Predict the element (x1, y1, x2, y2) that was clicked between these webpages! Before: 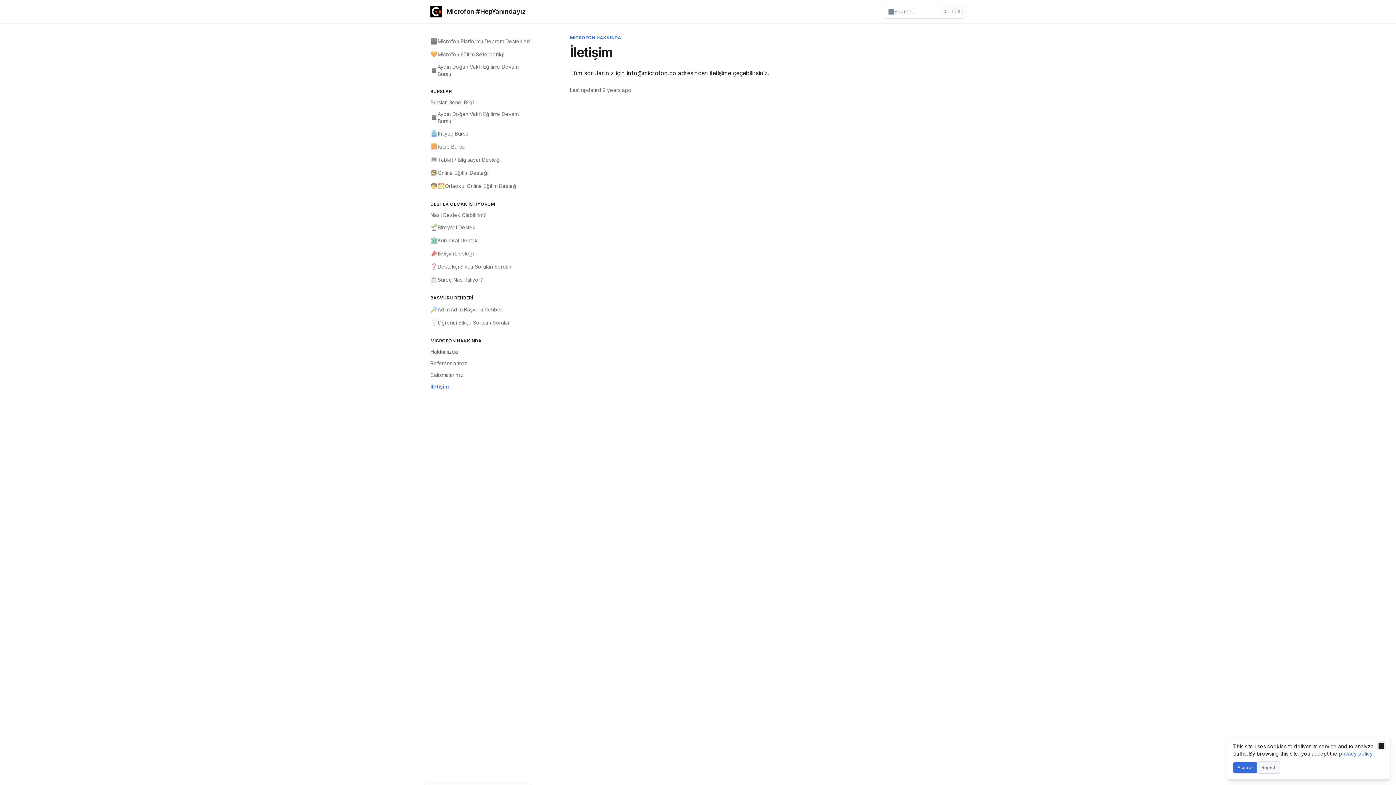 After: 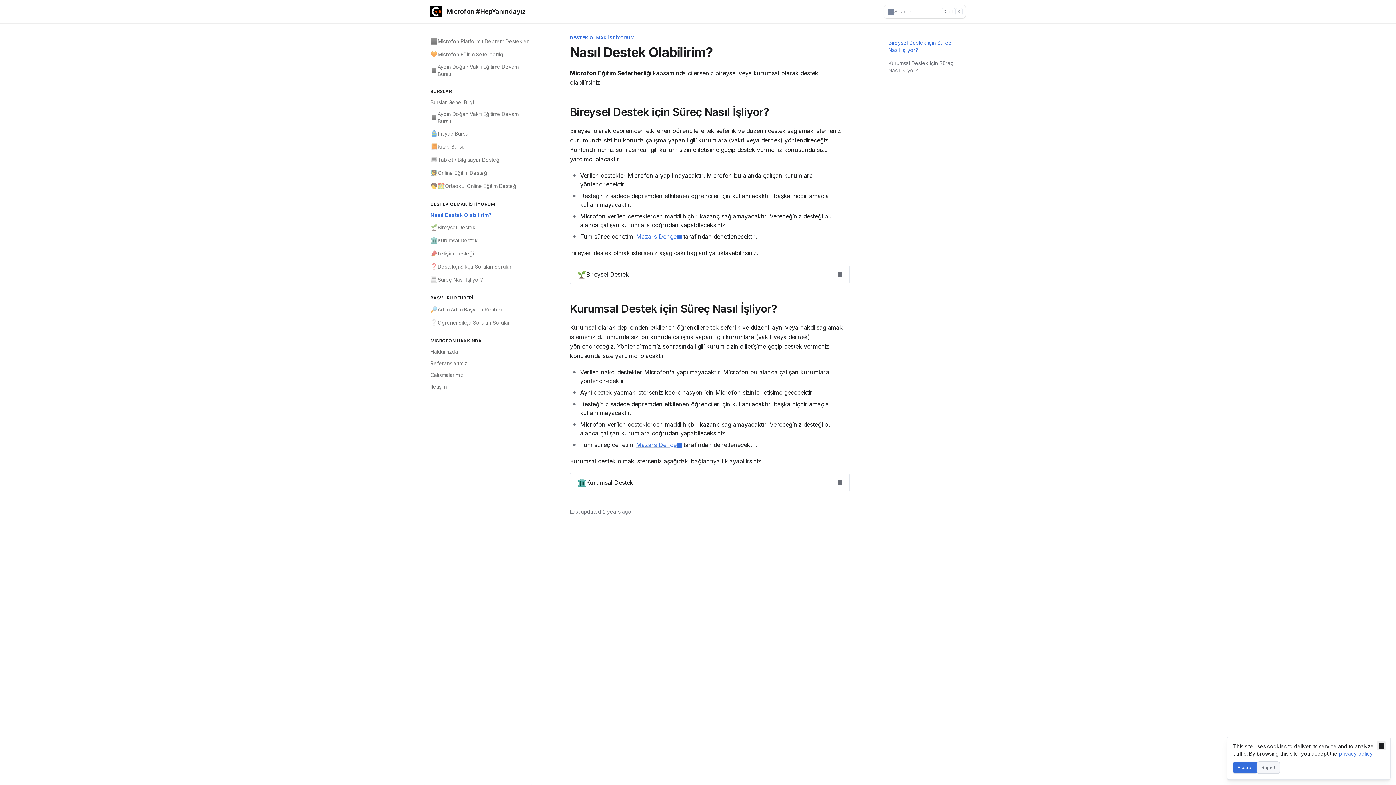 Action: bbox: (426, 209, 532, 221) label: Nasıl Destek Olabilirim?